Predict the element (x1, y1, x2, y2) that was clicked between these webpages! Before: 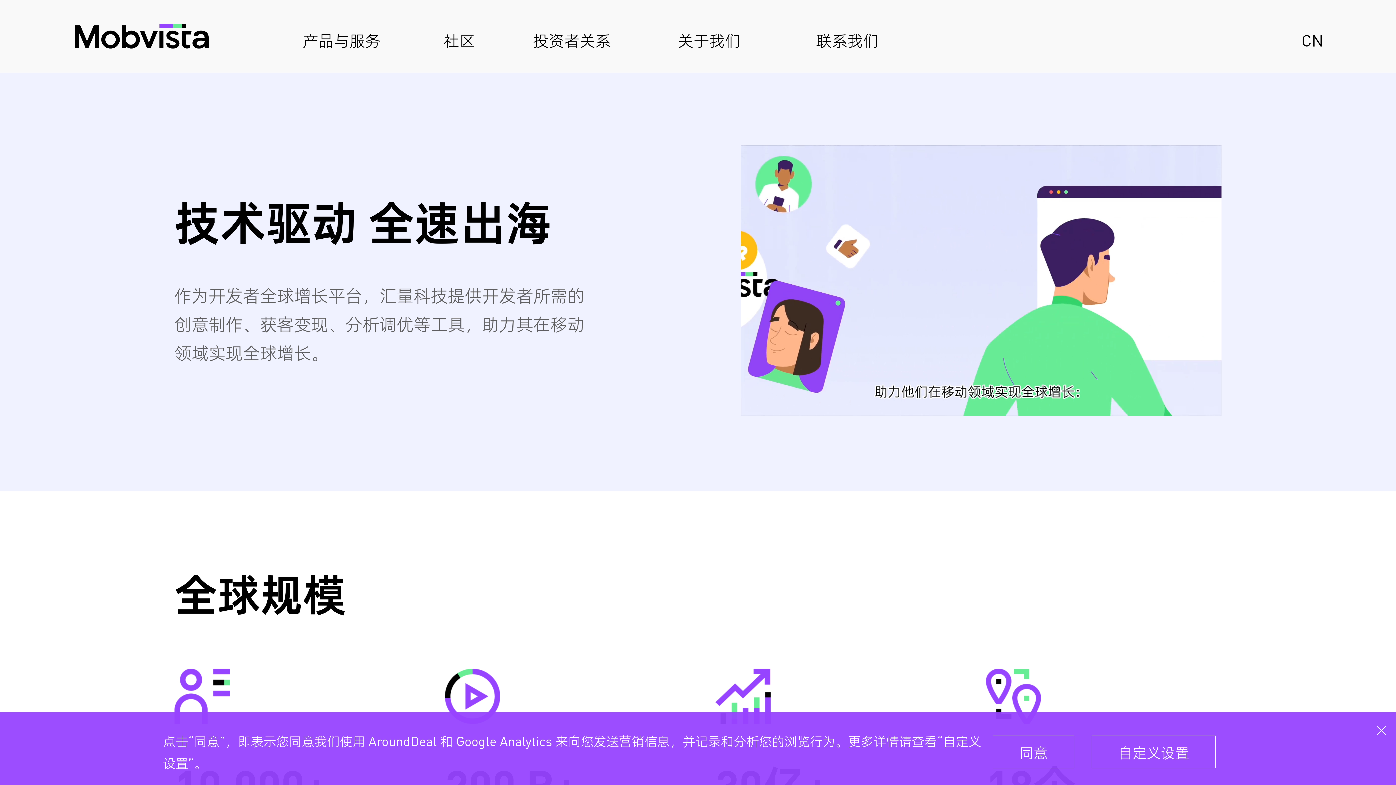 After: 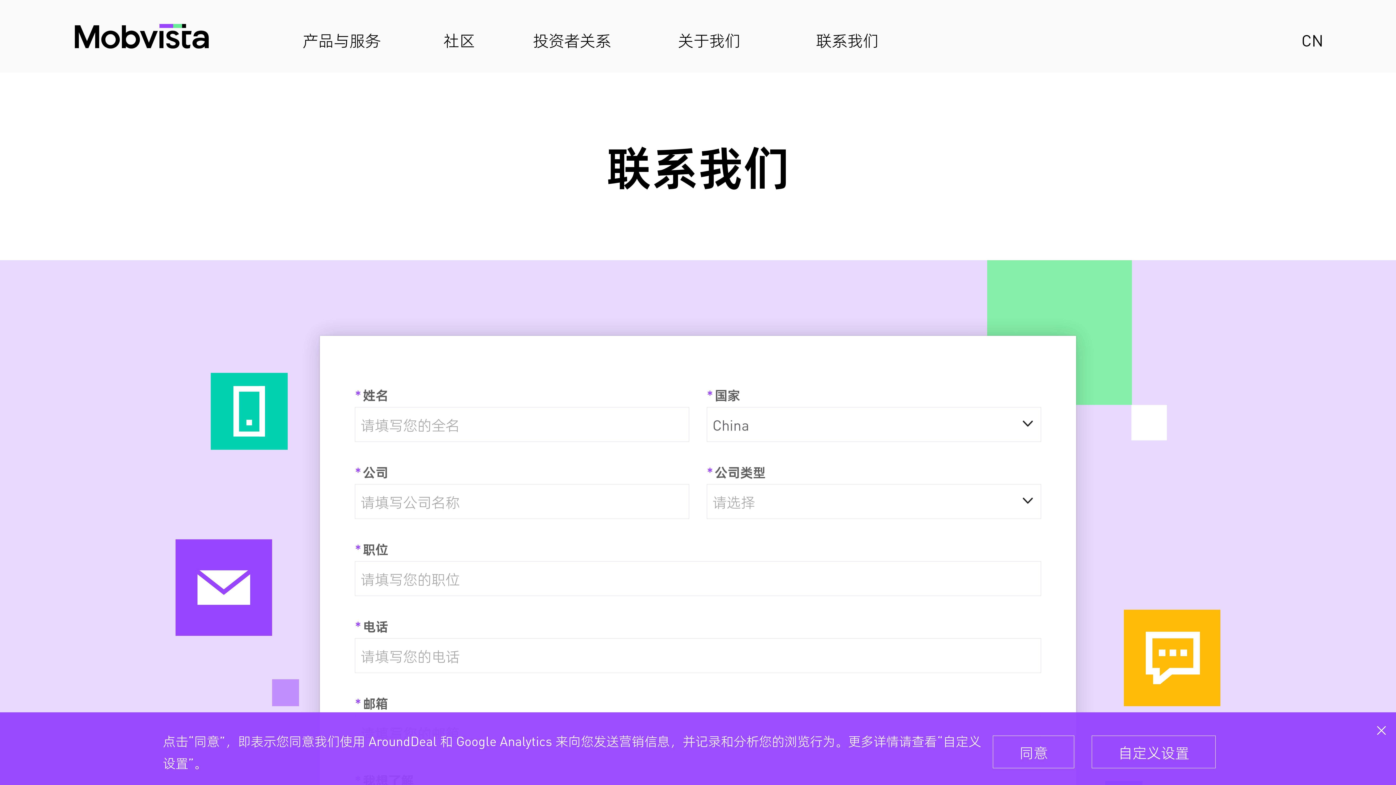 Action: label: 联系我们 bbox: (816, 31, 878, 47)